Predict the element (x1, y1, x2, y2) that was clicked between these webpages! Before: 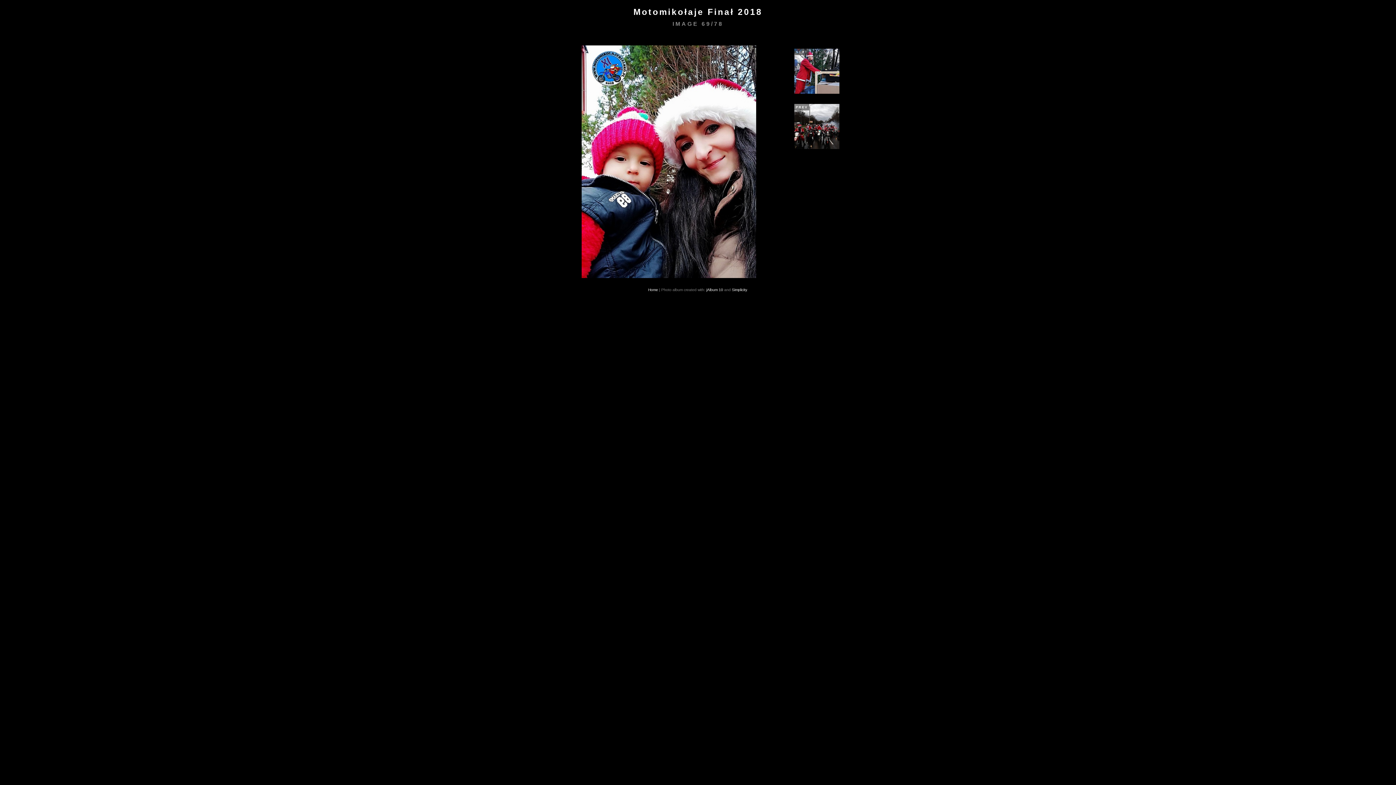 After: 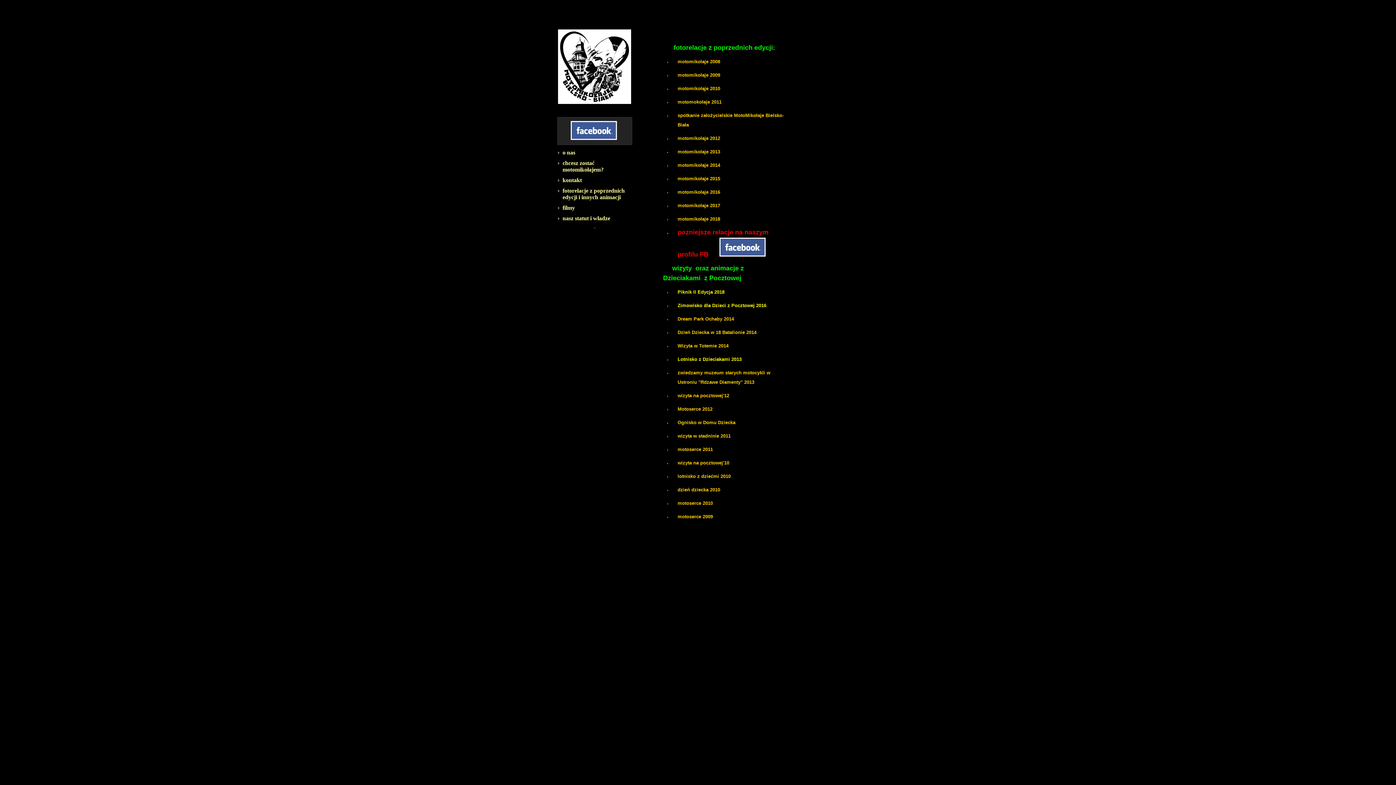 Action: bbox: (648, 288, 658, 292) label: Home